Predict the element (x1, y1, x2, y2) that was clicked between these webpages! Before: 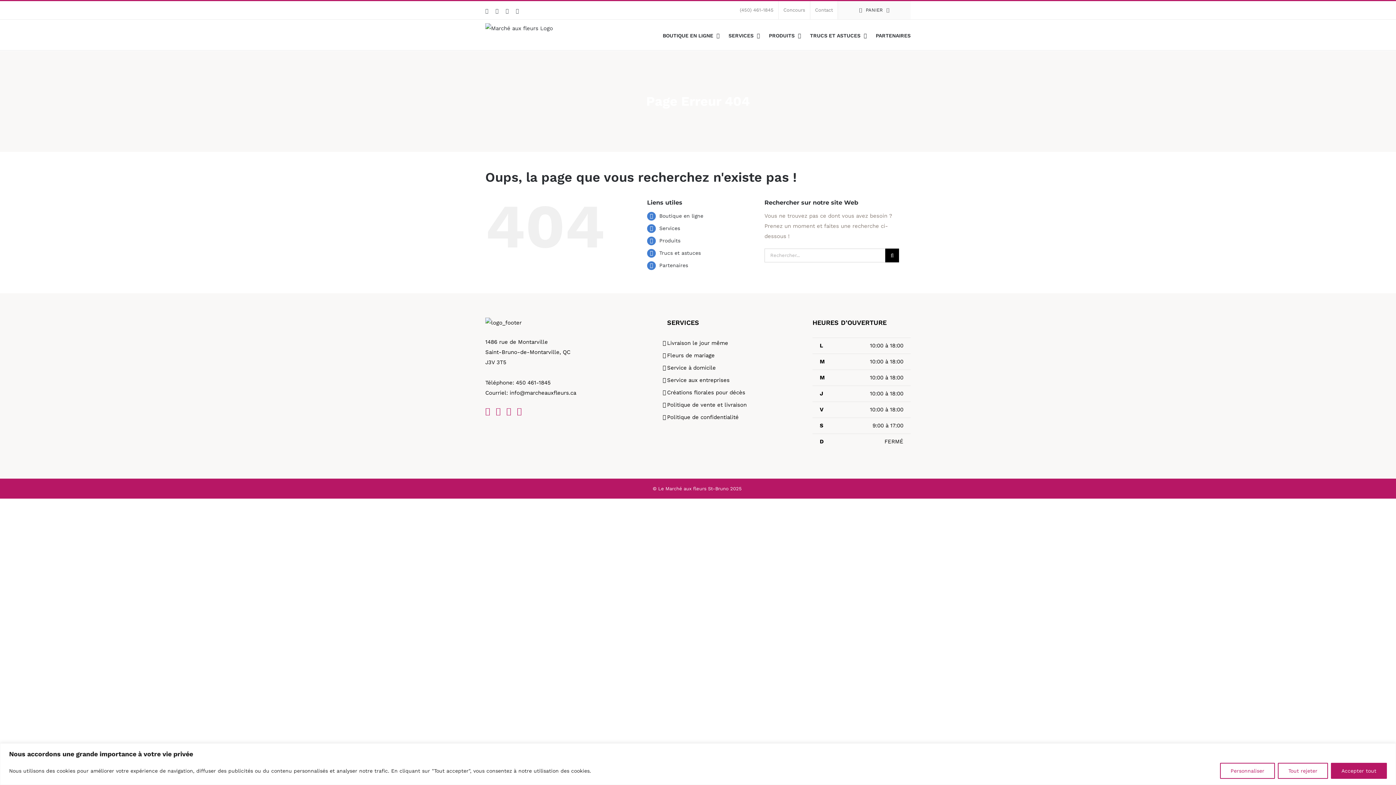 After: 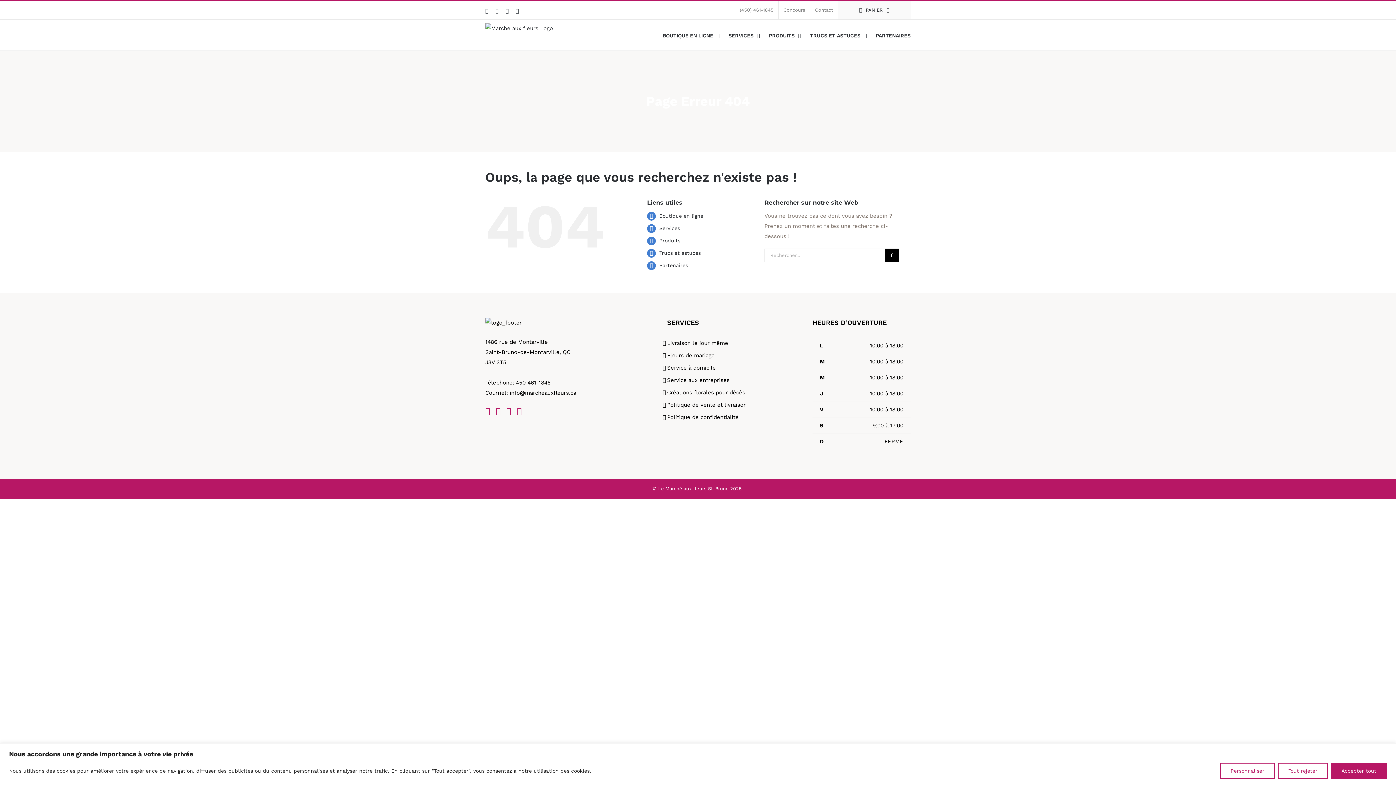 Action: bbox: (495, 8, 498, 13) label: Twitter